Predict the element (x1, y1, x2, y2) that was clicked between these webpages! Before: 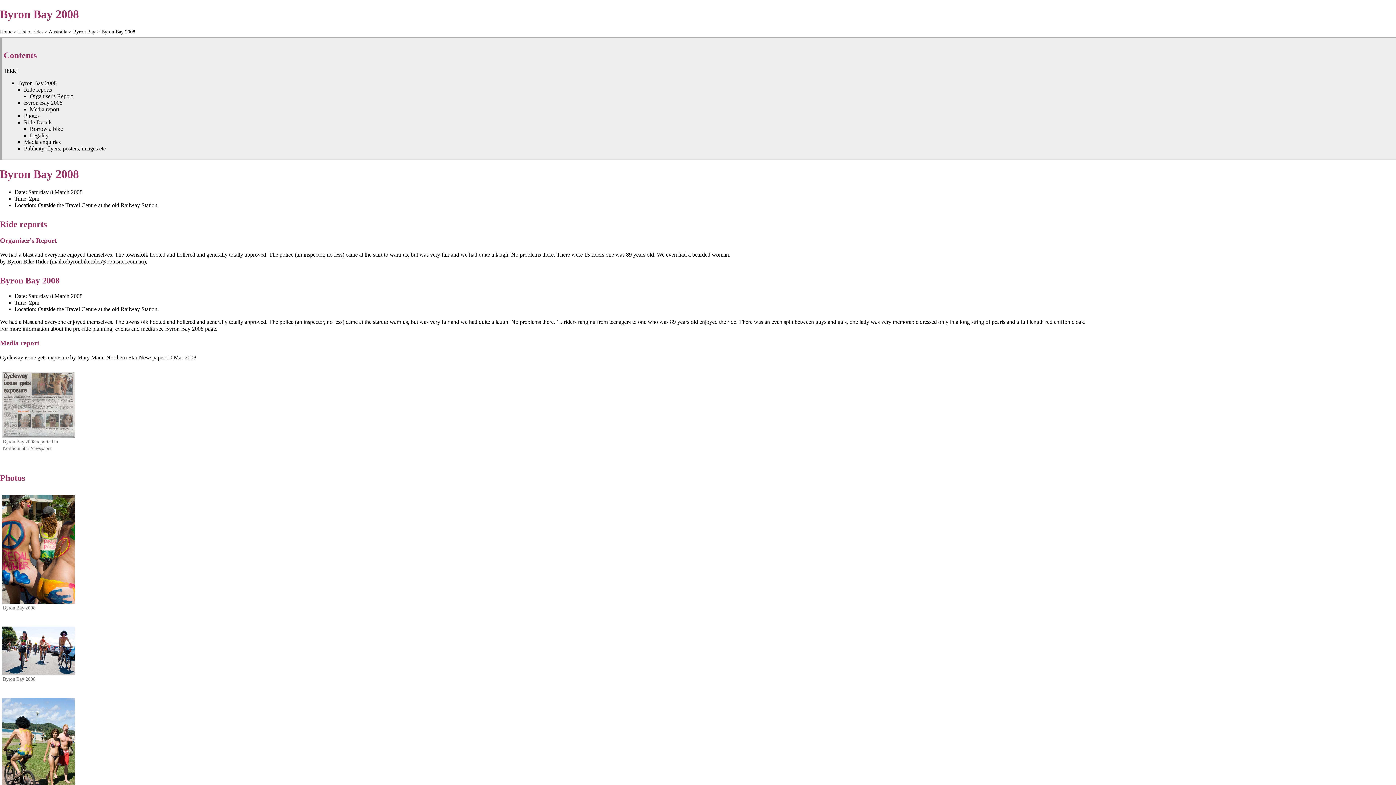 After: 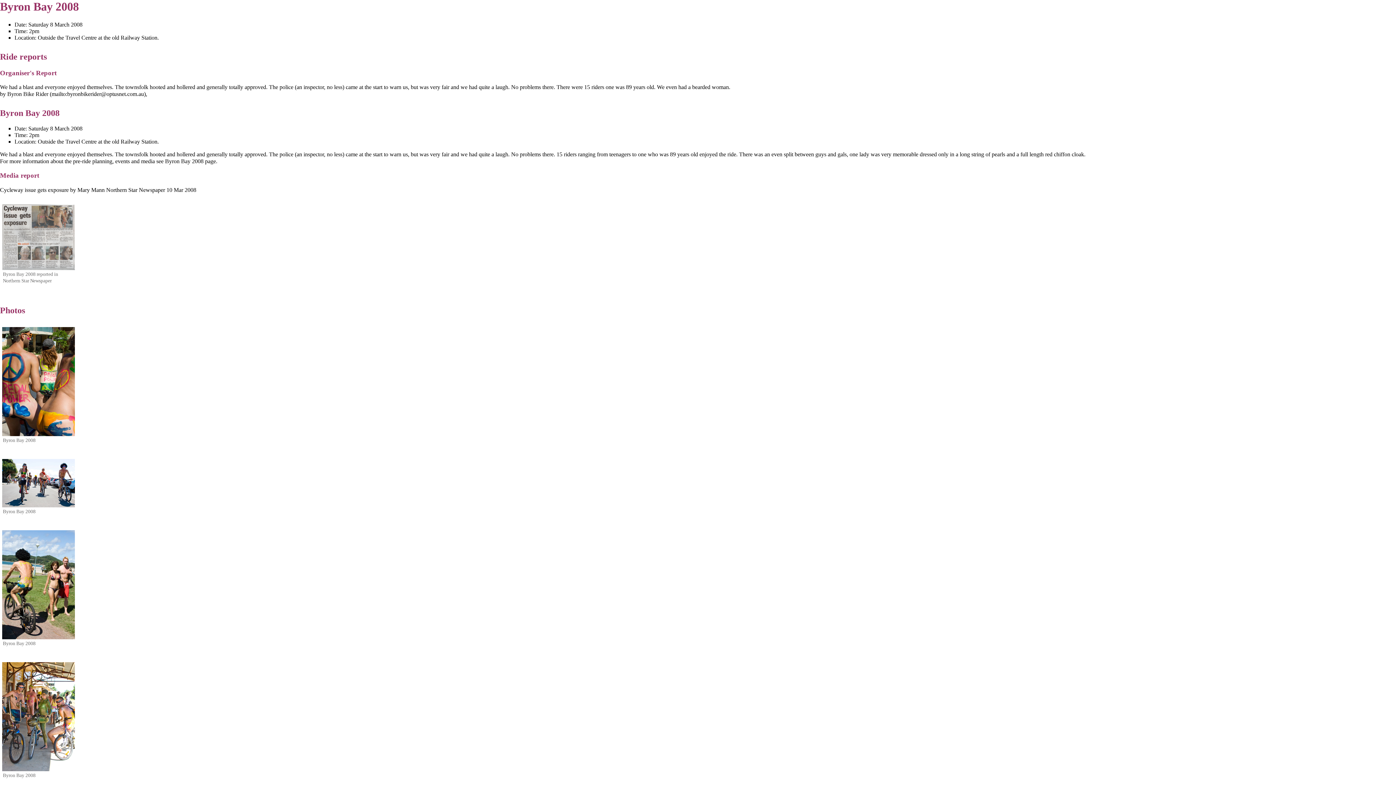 Action: label: Byron Bay 2008 bbox: (18, 79, 56, 86)